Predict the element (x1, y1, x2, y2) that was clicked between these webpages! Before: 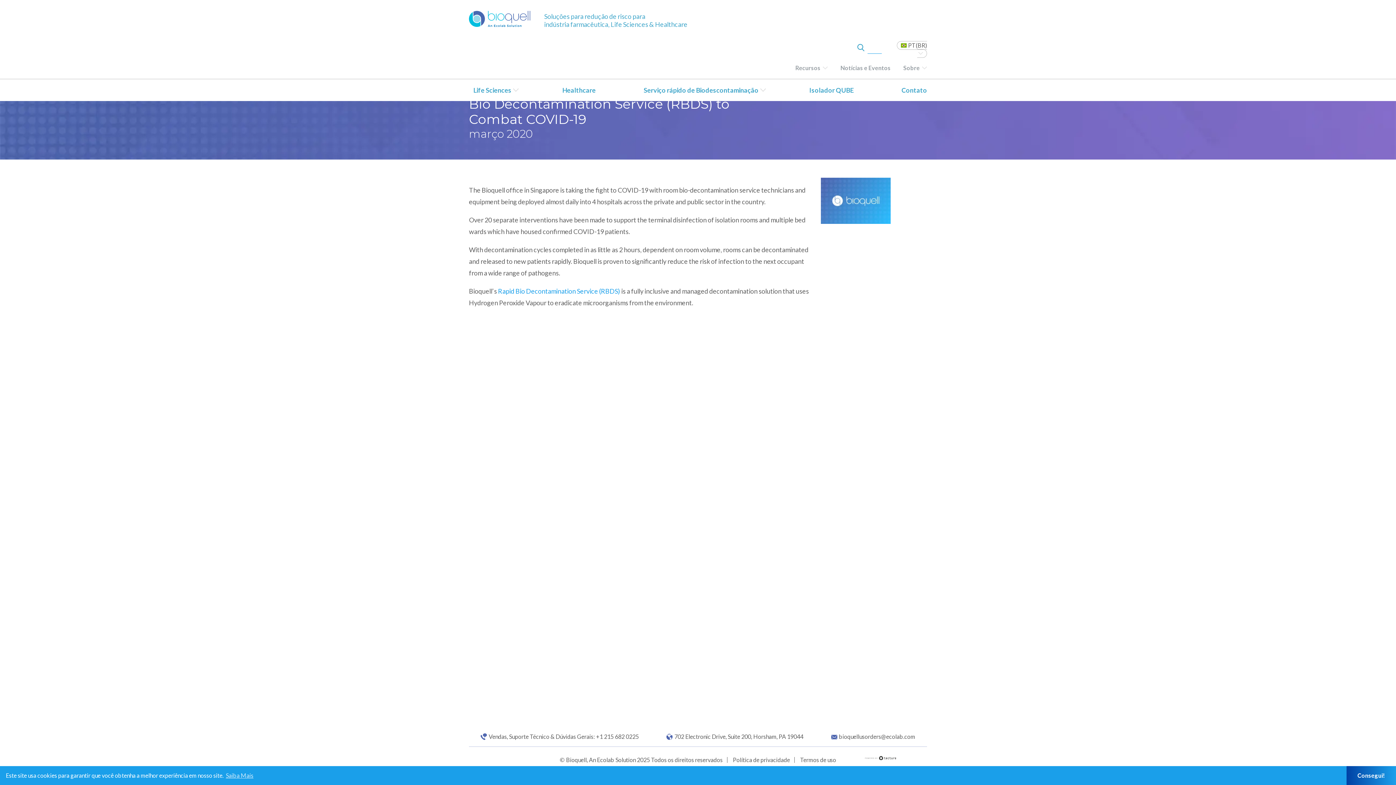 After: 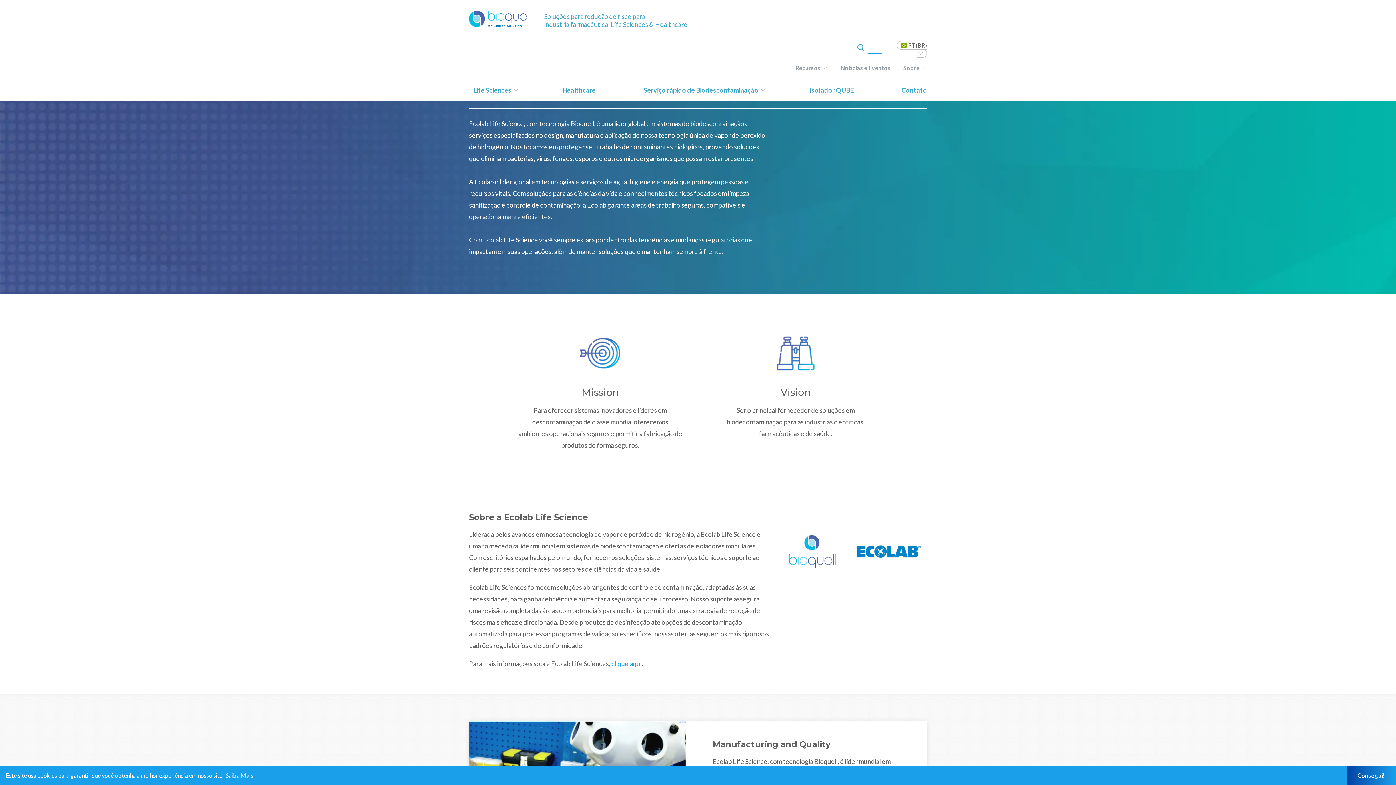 Action: bbox: (894, 57, 927, 78) label: Sobre